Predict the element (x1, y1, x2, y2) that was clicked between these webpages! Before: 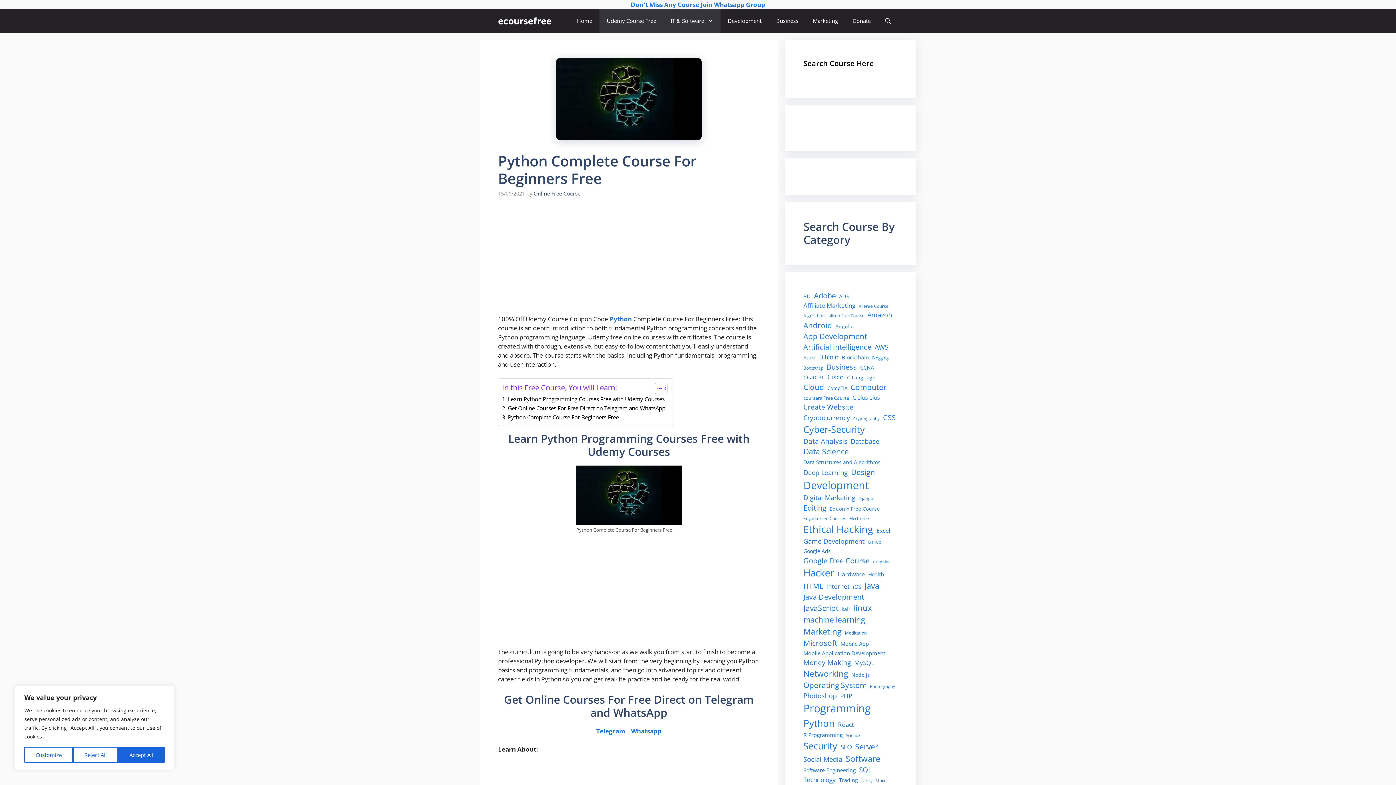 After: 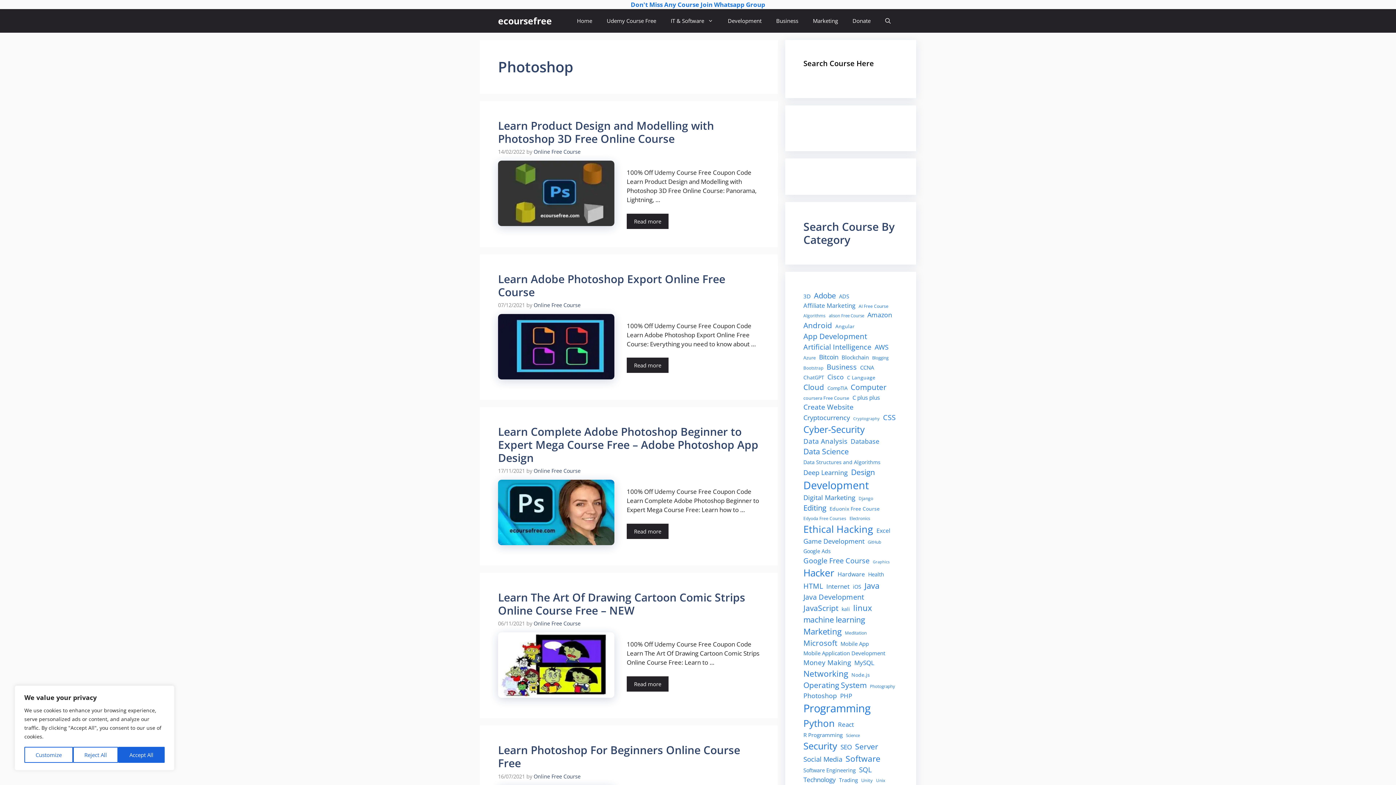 Action: label: Photoshop (41 items) bbox: (803, 691, 837, 700)